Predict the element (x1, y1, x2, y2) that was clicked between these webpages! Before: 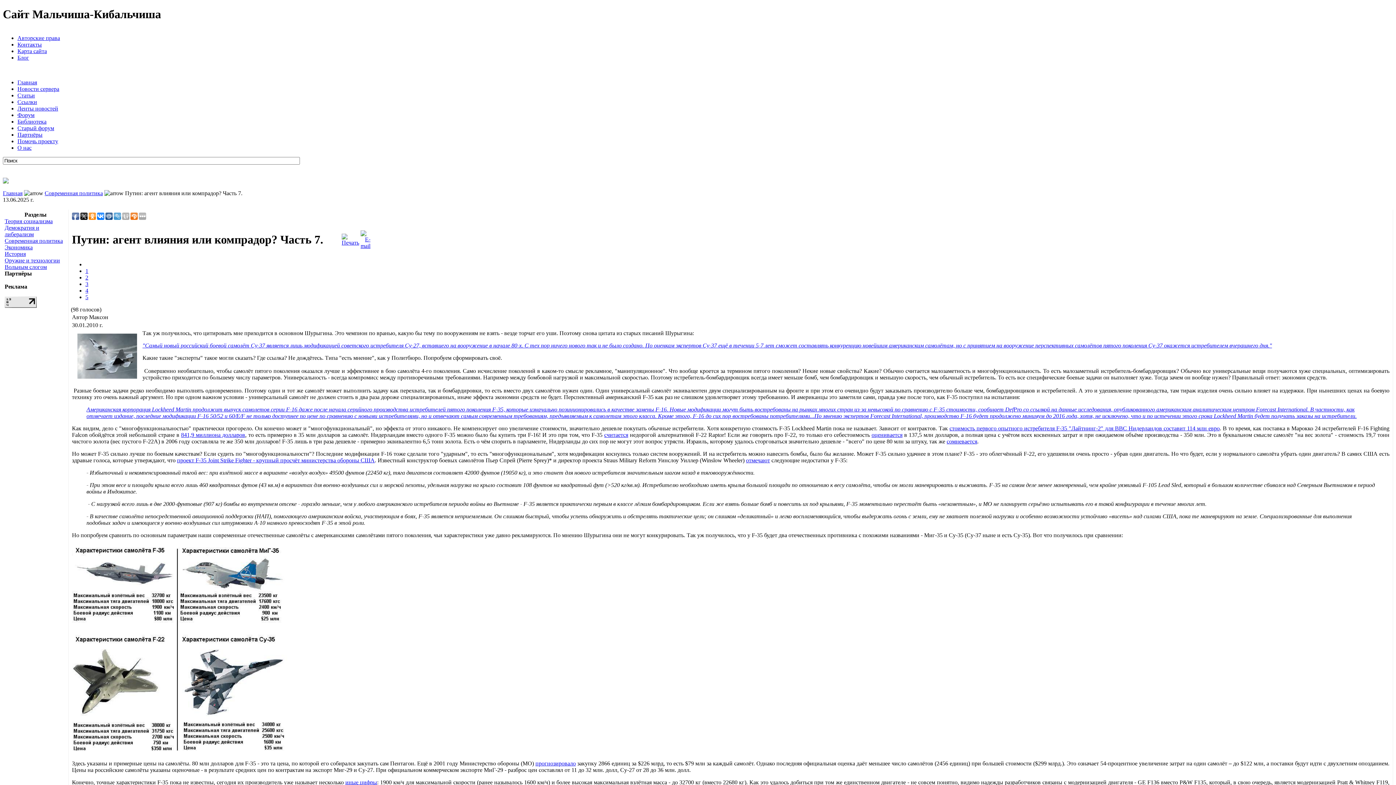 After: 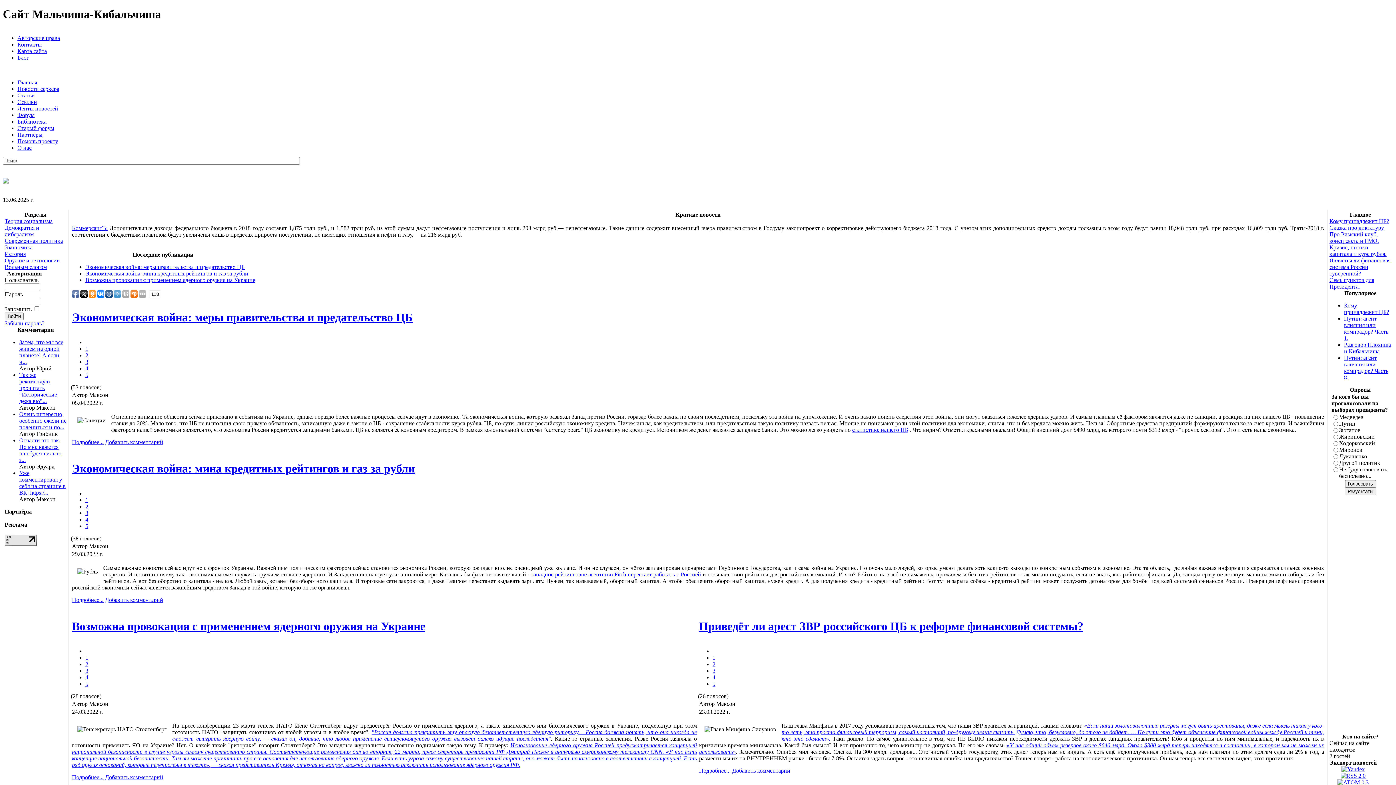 Action: label: Главная bbox: (2, 190, 22, 196)